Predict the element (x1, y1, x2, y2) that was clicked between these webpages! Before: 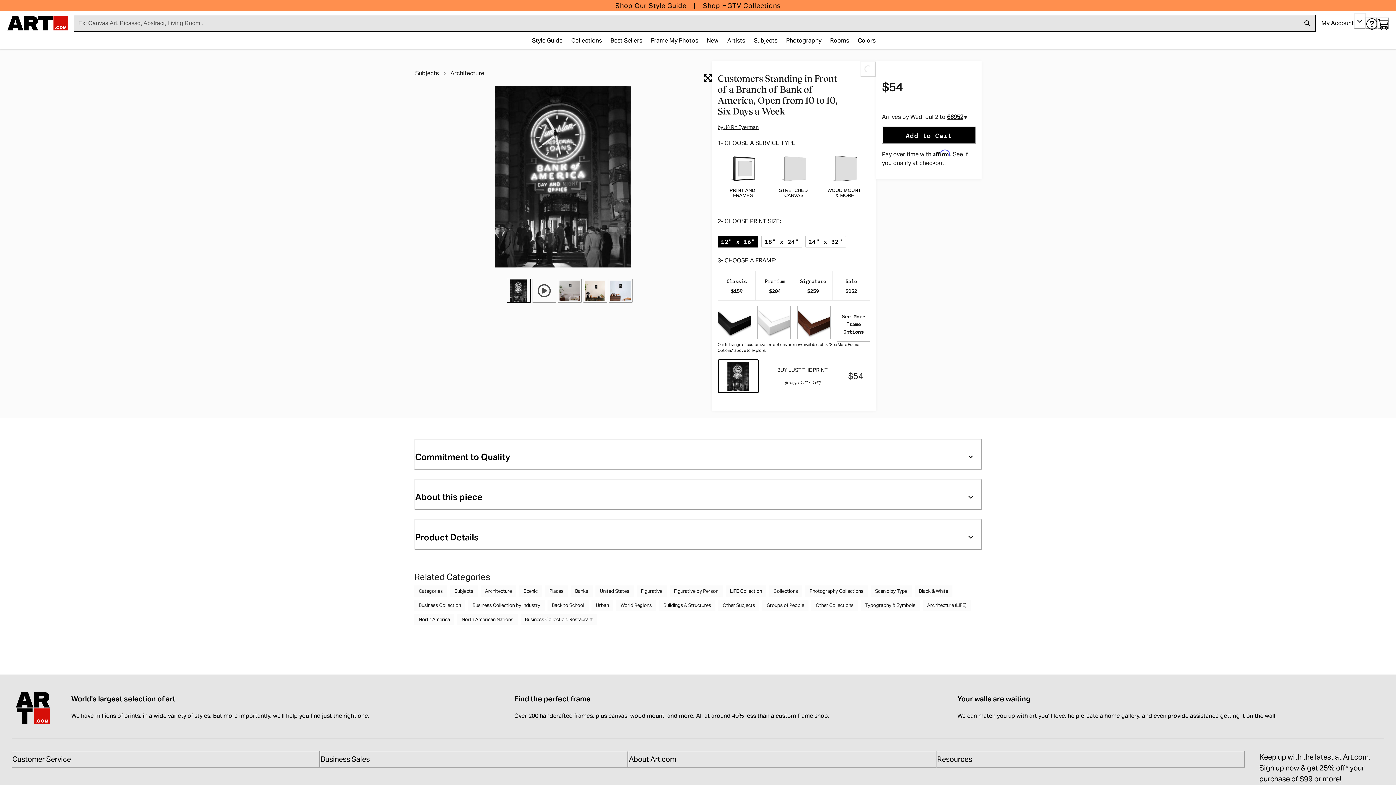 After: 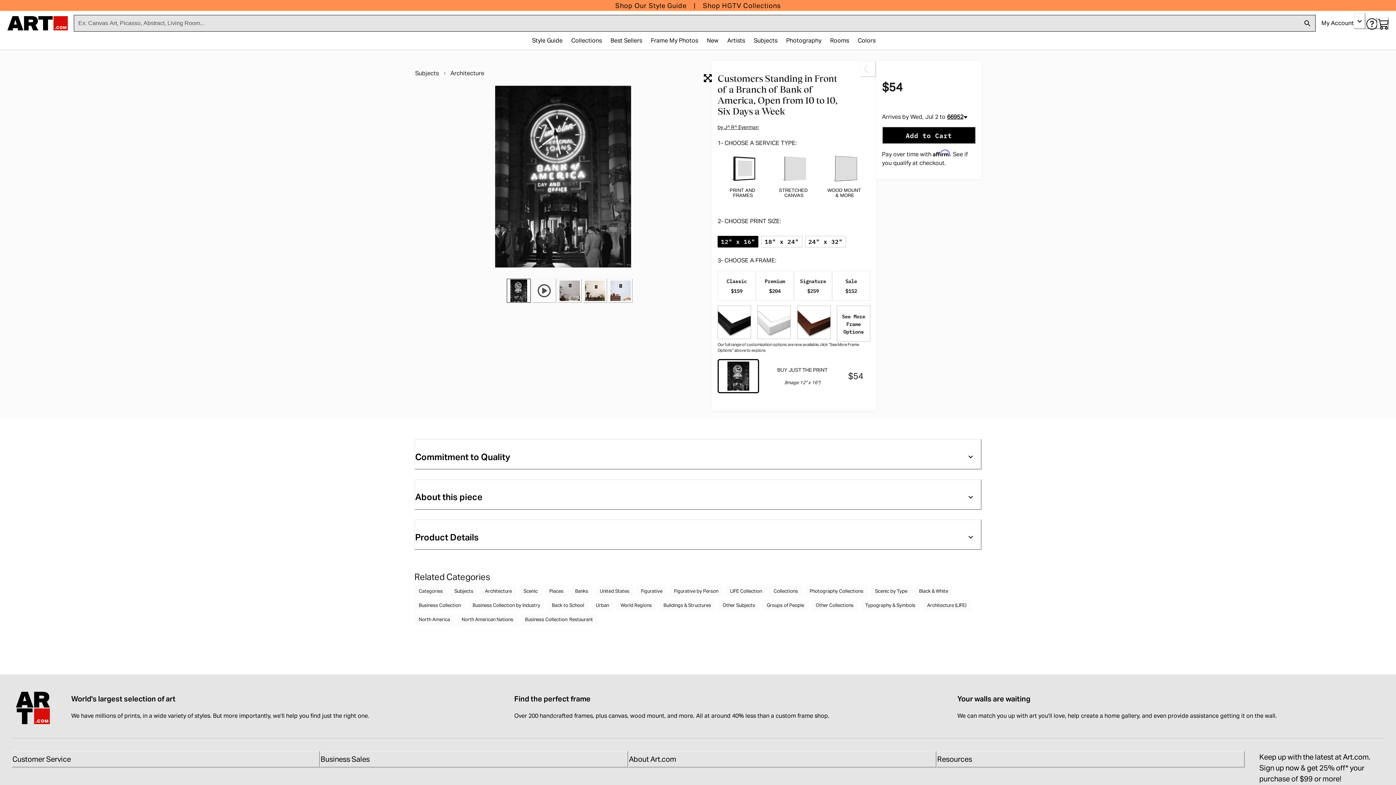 Action: label: PRINT AND
FRAMES bbox: (717, 153, 768, 205)